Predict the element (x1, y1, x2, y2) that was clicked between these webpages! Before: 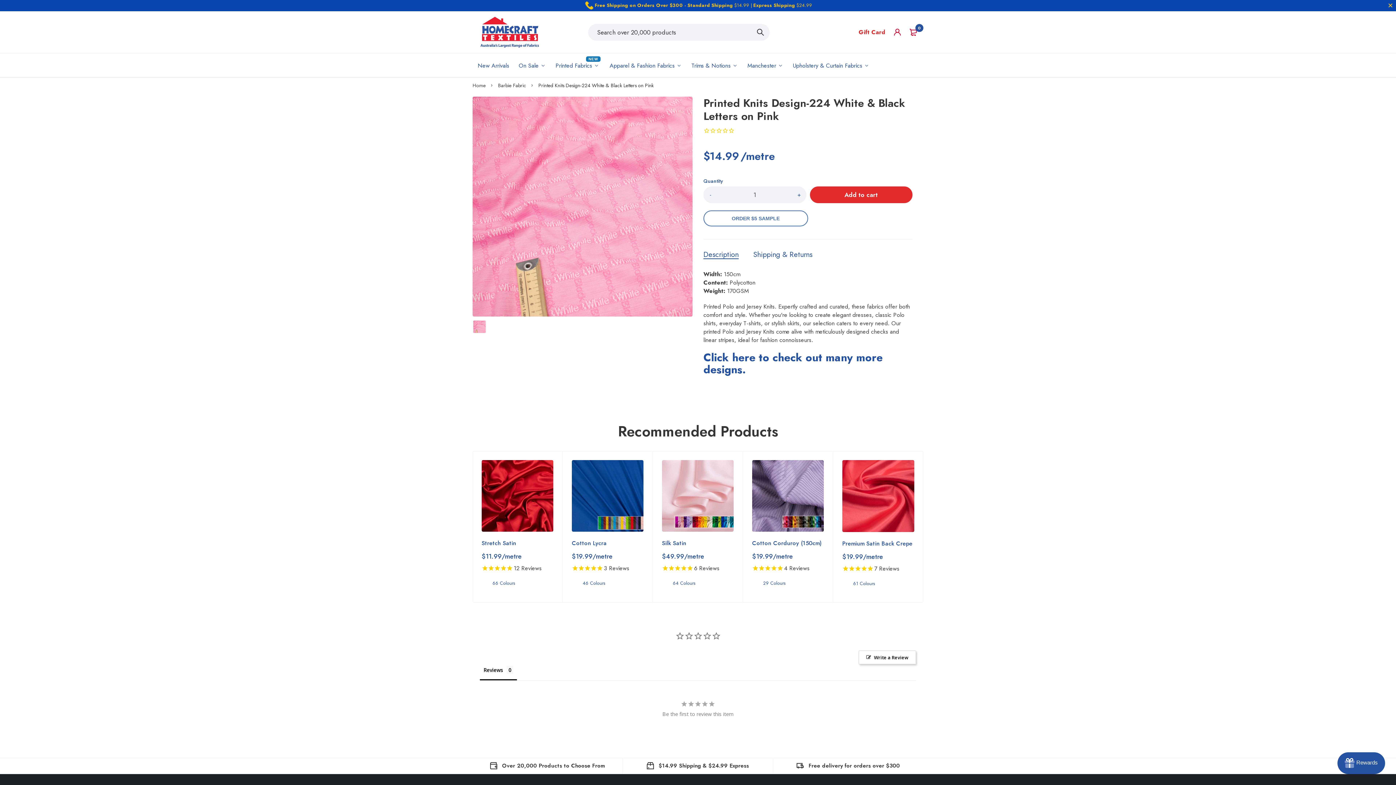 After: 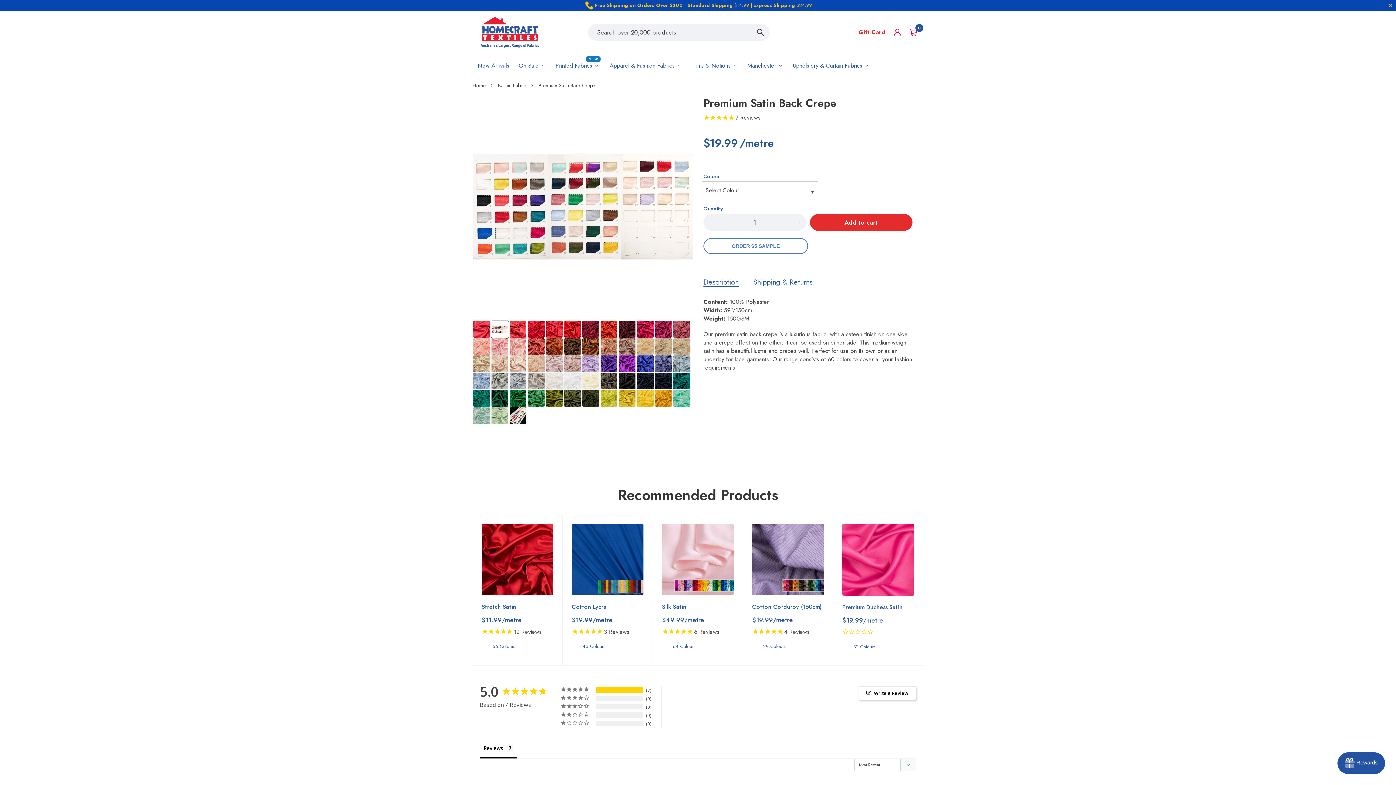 Action: bbox: (846, 570, 849, 584)